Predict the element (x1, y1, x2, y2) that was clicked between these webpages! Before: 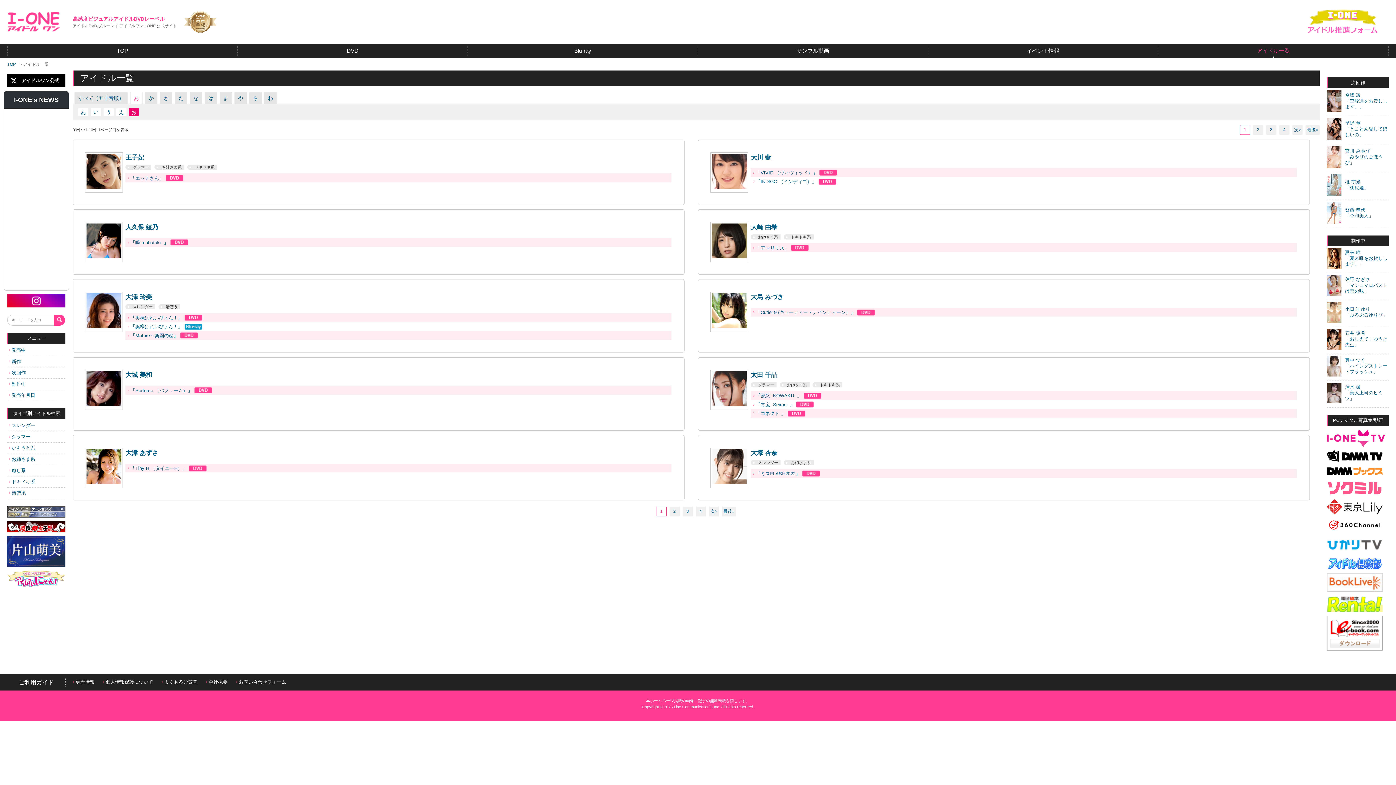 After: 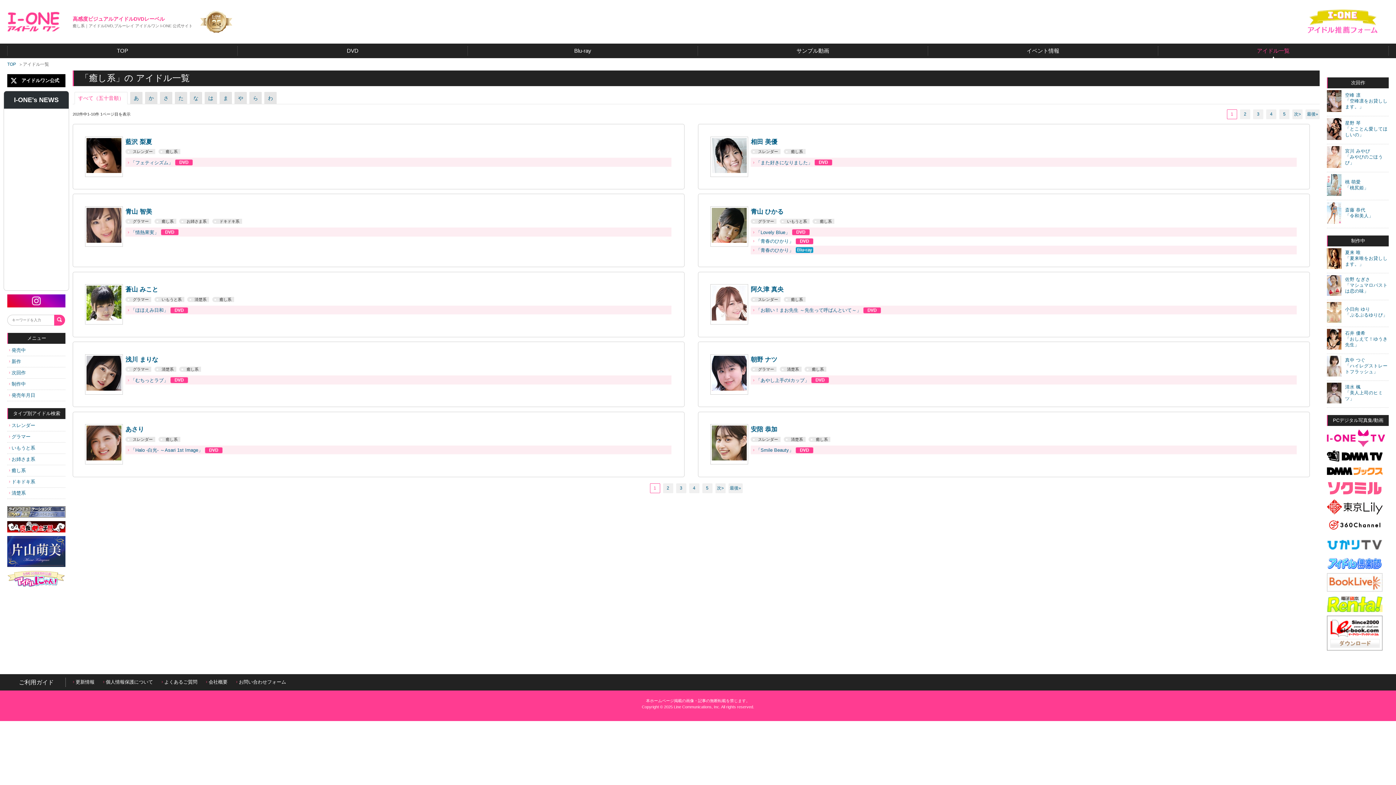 Action: label: 癒し系 bbox: (7, 465, 65, 476)